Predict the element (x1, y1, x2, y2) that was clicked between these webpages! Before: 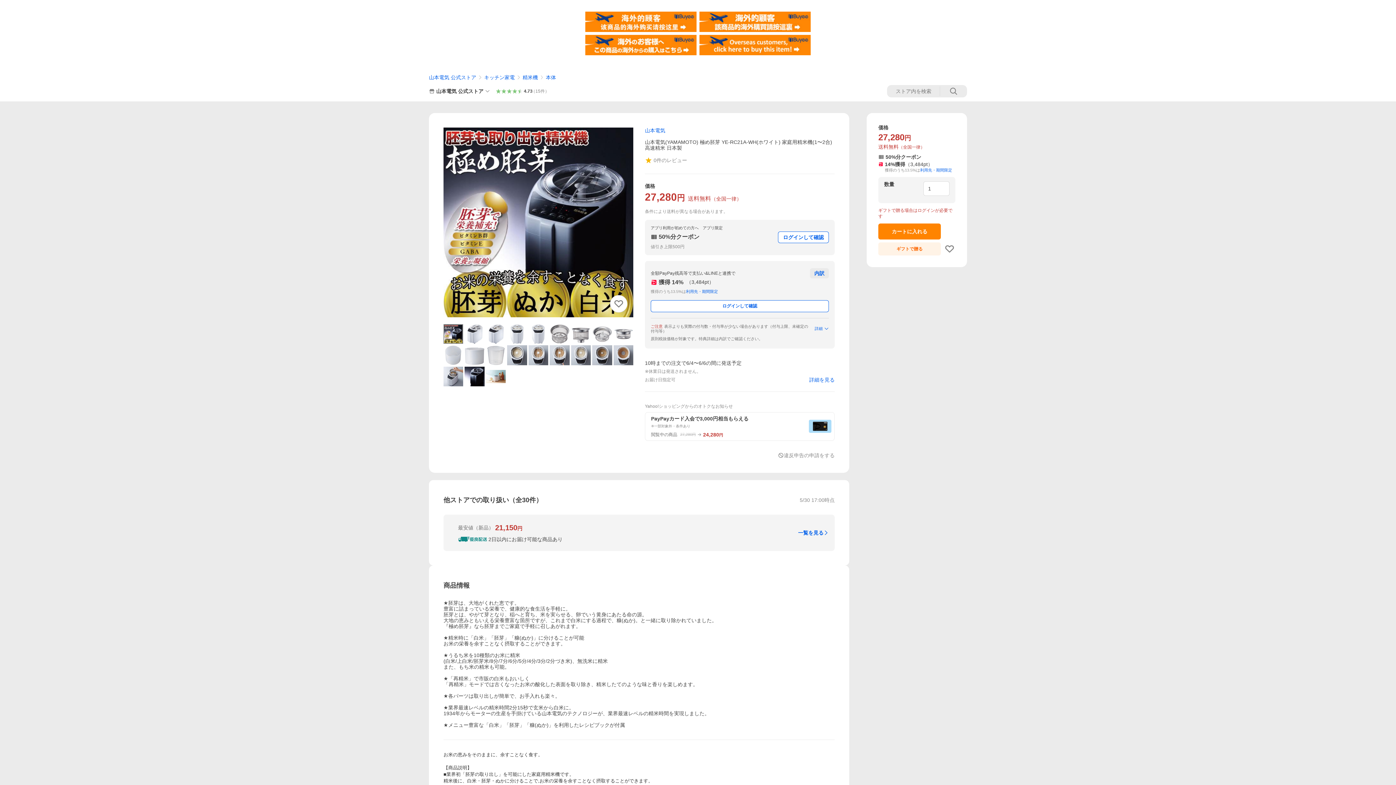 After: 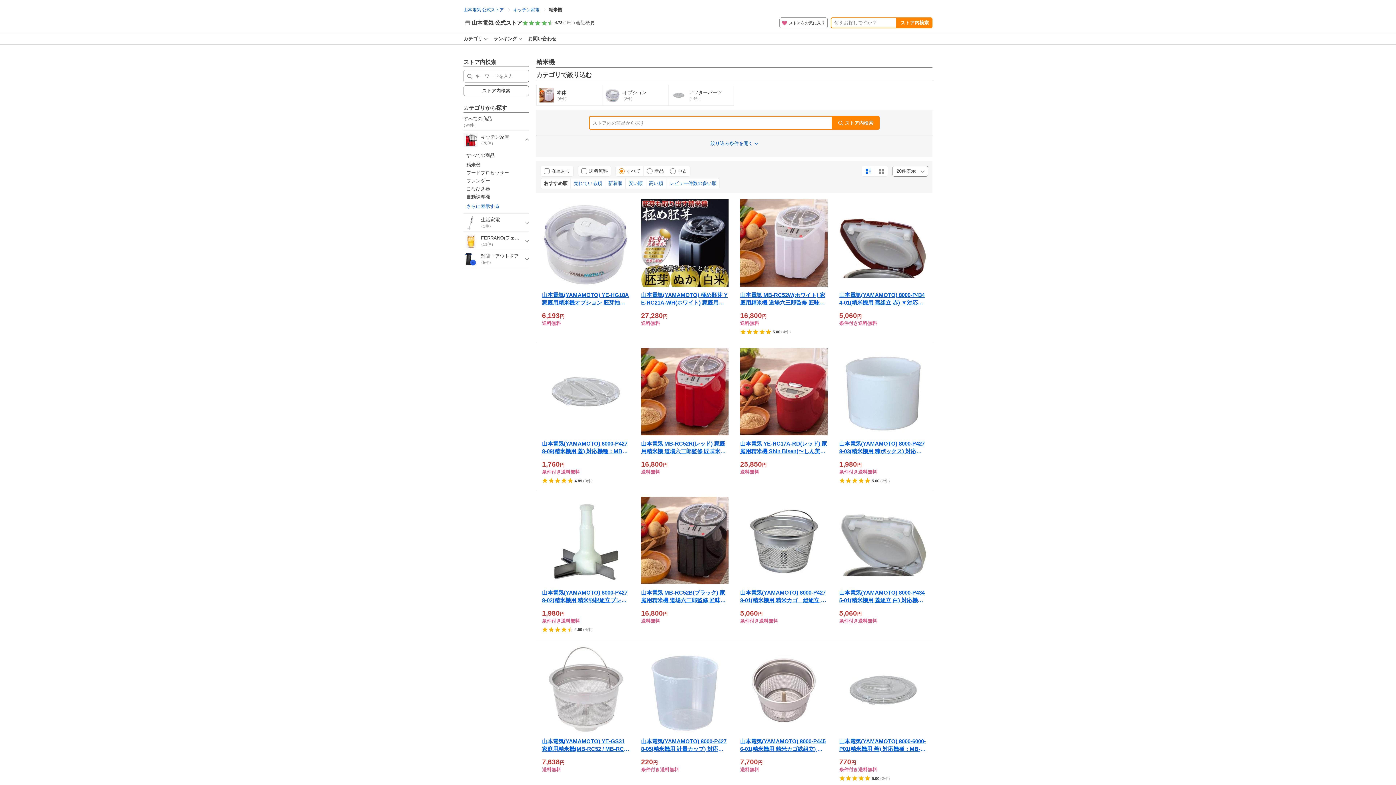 Action: label: 精米機 bbox: (522, 74, 538, 80)